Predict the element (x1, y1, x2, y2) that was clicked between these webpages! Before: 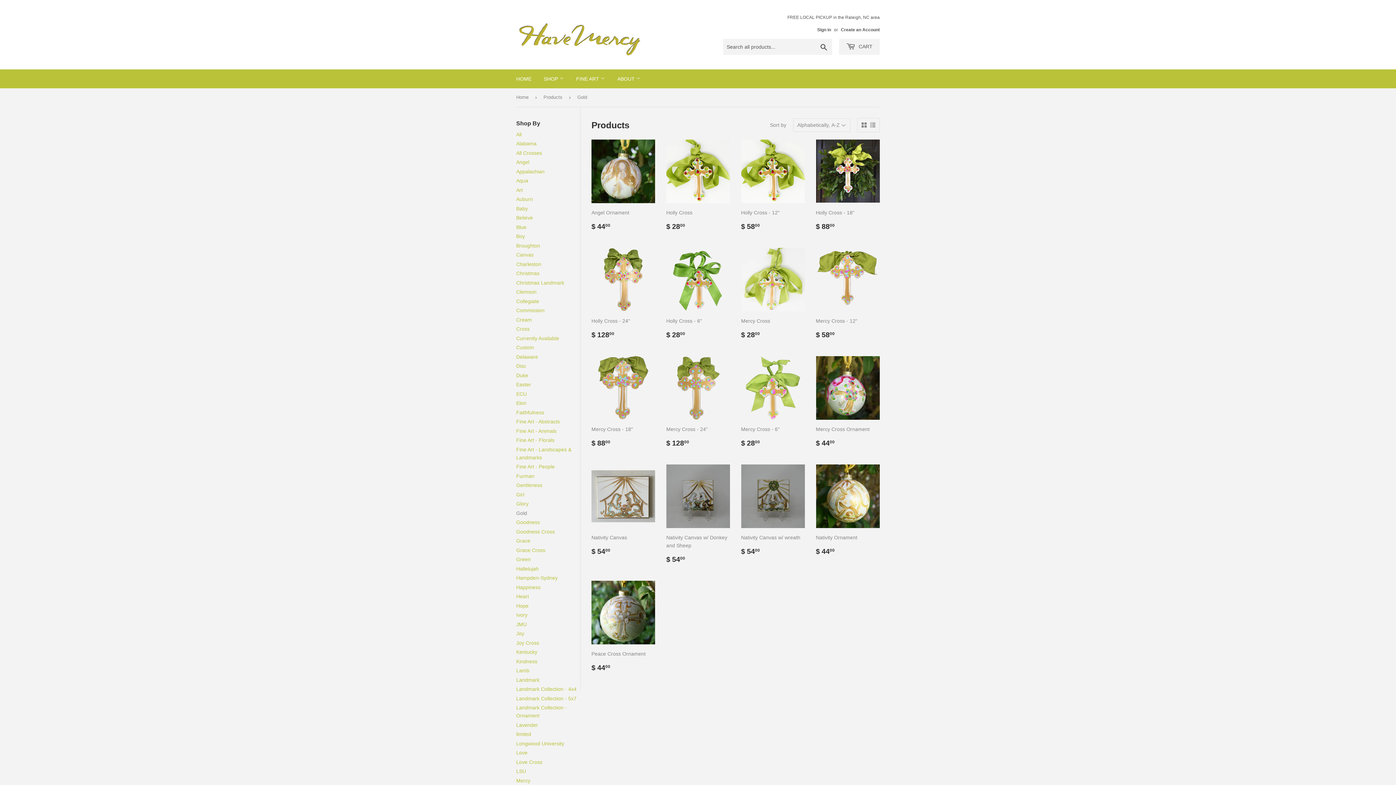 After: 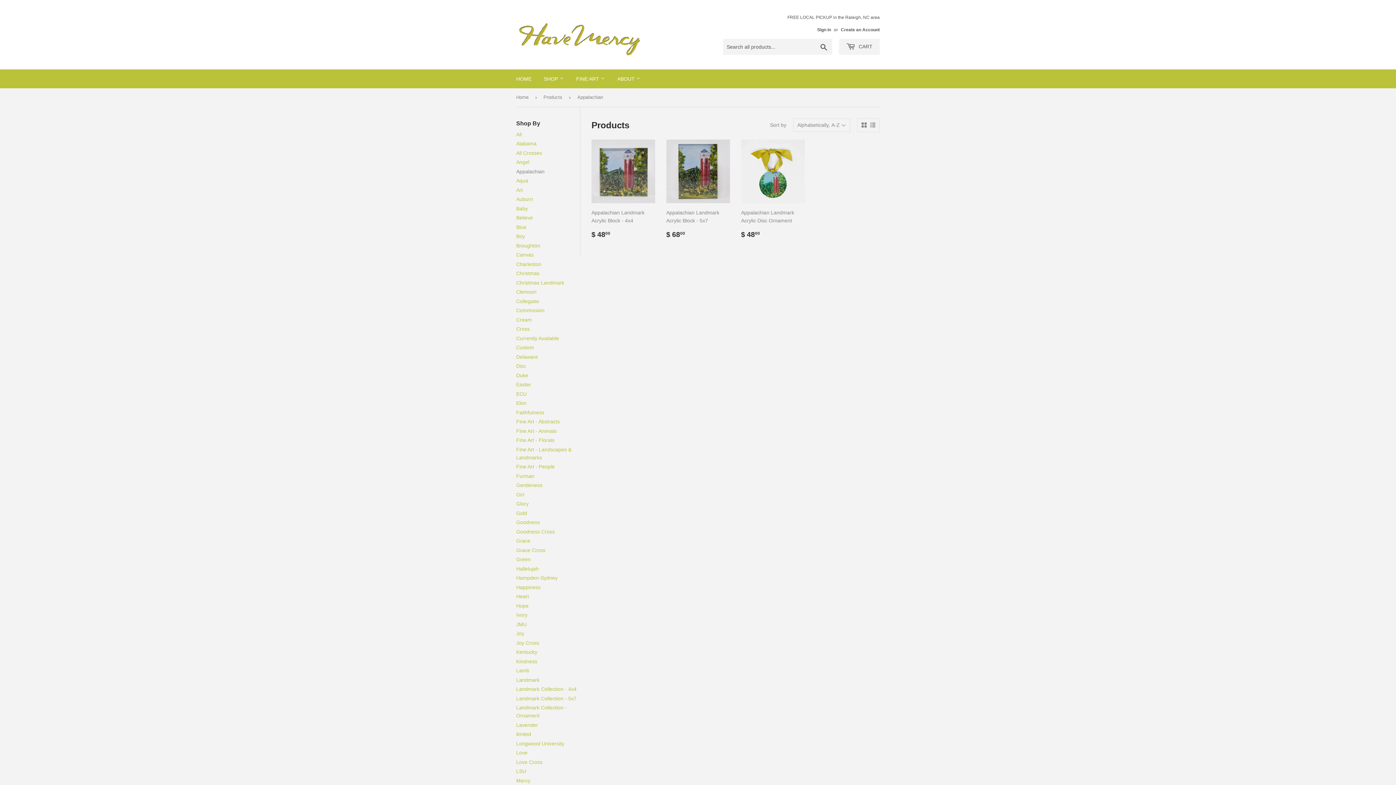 Action: bbox: (516, 168, 544, 174) label: Appalachian